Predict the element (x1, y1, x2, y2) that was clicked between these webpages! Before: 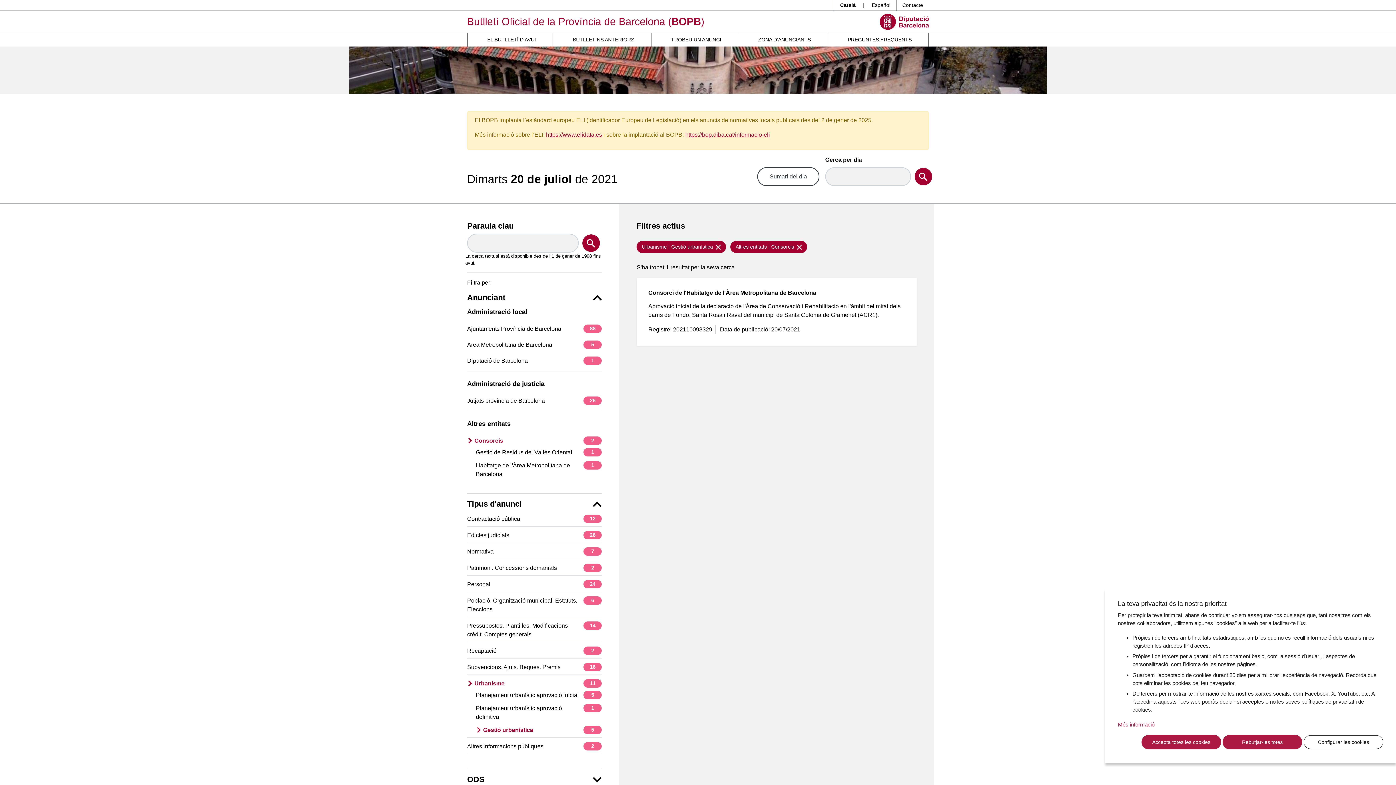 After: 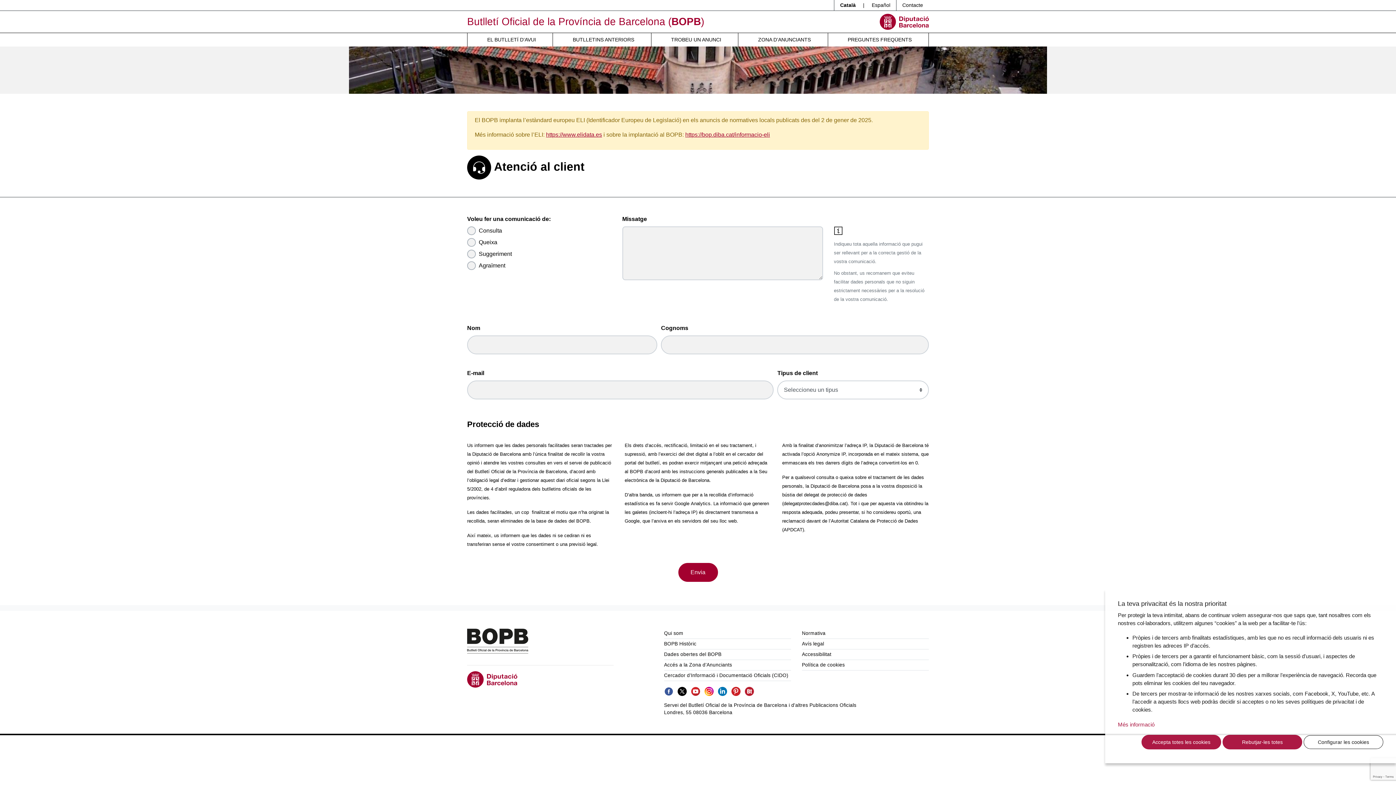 Action: label: Contacte bbox: (896, 0, 929, 10)